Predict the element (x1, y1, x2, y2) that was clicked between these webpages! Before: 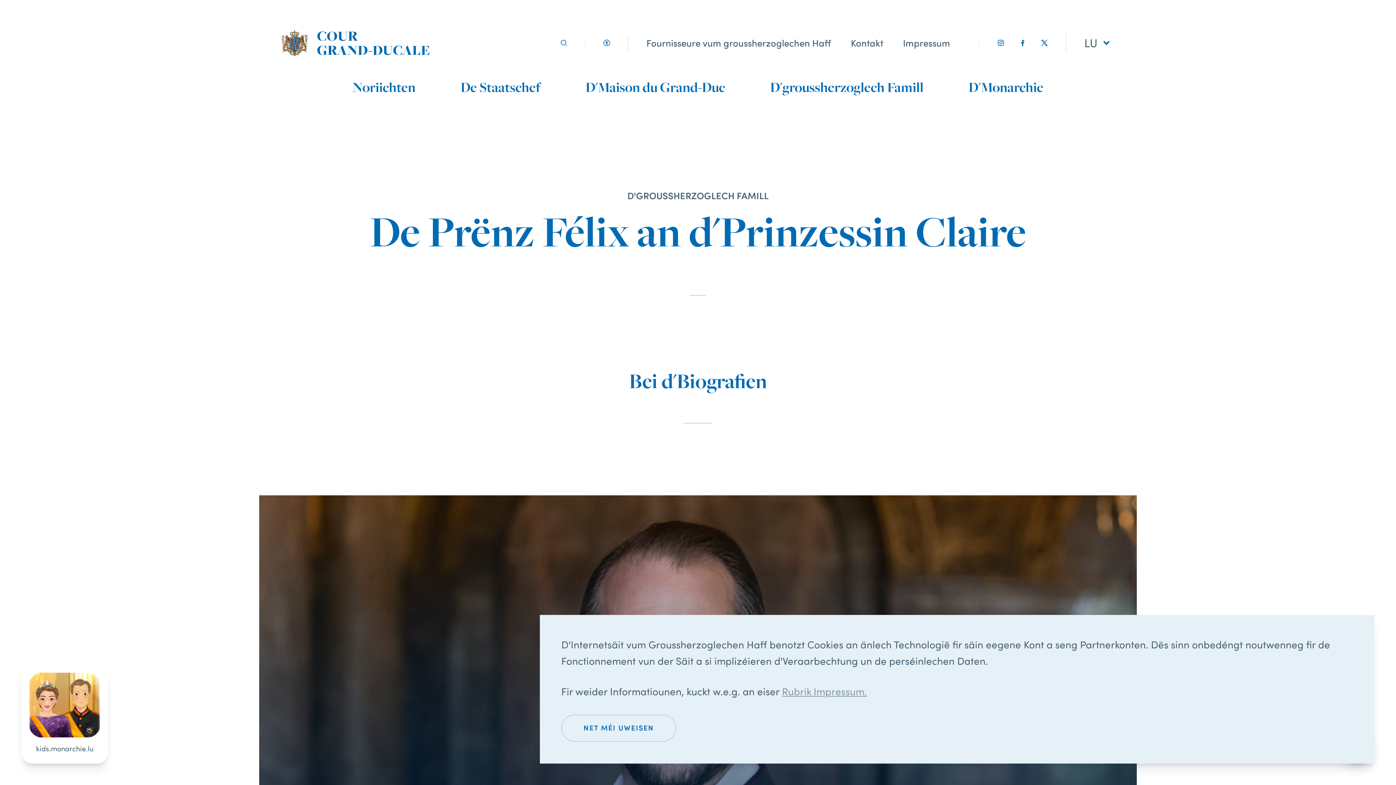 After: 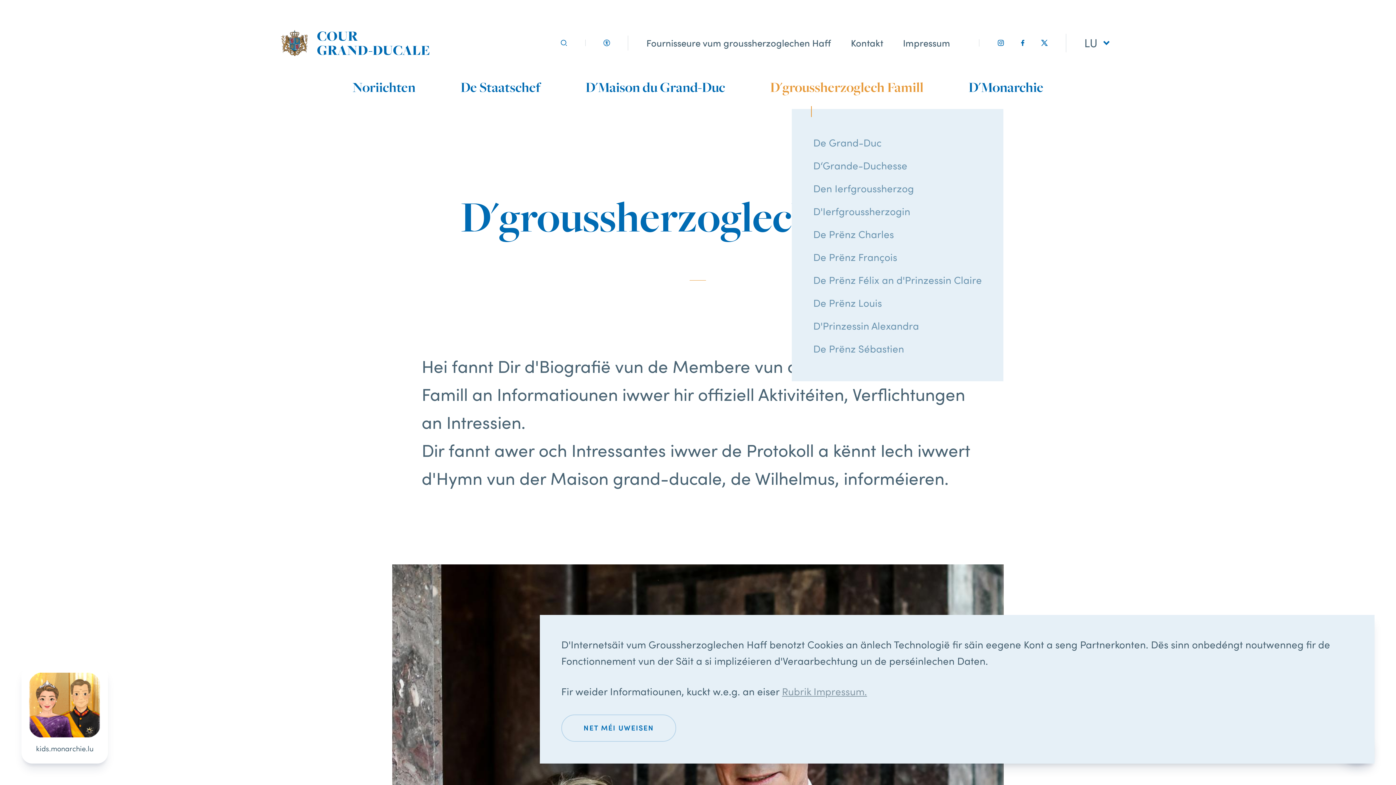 Action: label: D'groussherzoglech Famill bbox: (770, 75, 923, 98)